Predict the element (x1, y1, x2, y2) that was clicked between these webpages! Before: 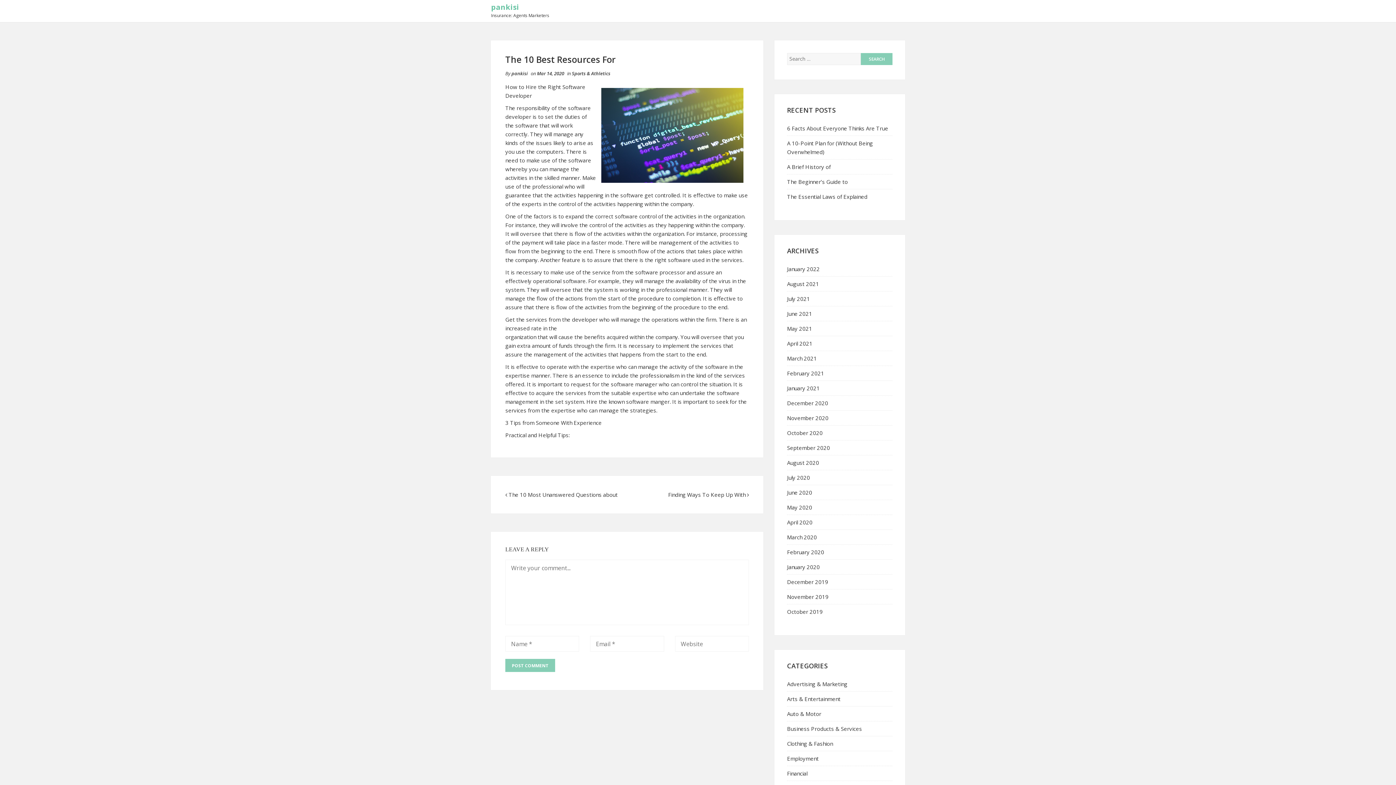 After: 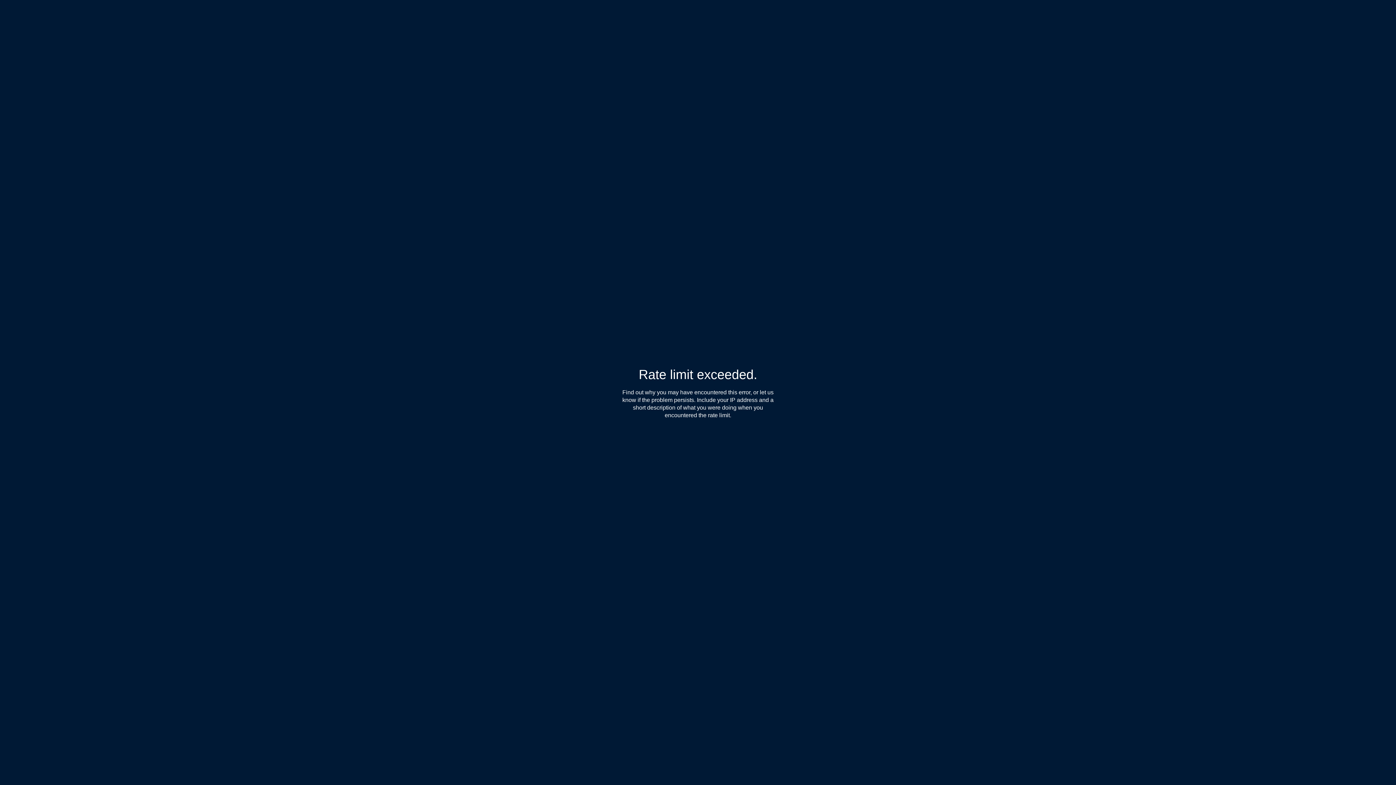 Action: label: 3 Tips from Someone With Experience bbox: (505, 419, 601, 426)